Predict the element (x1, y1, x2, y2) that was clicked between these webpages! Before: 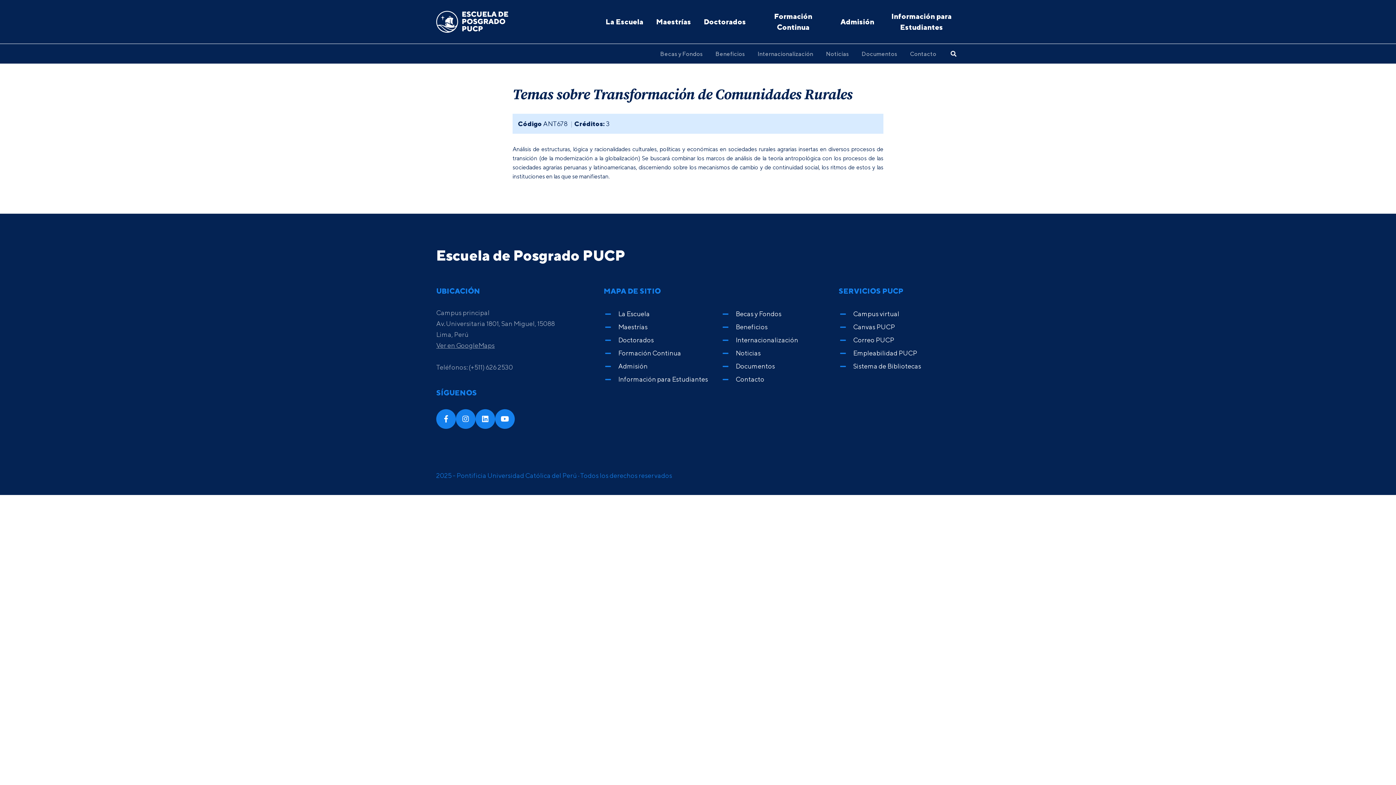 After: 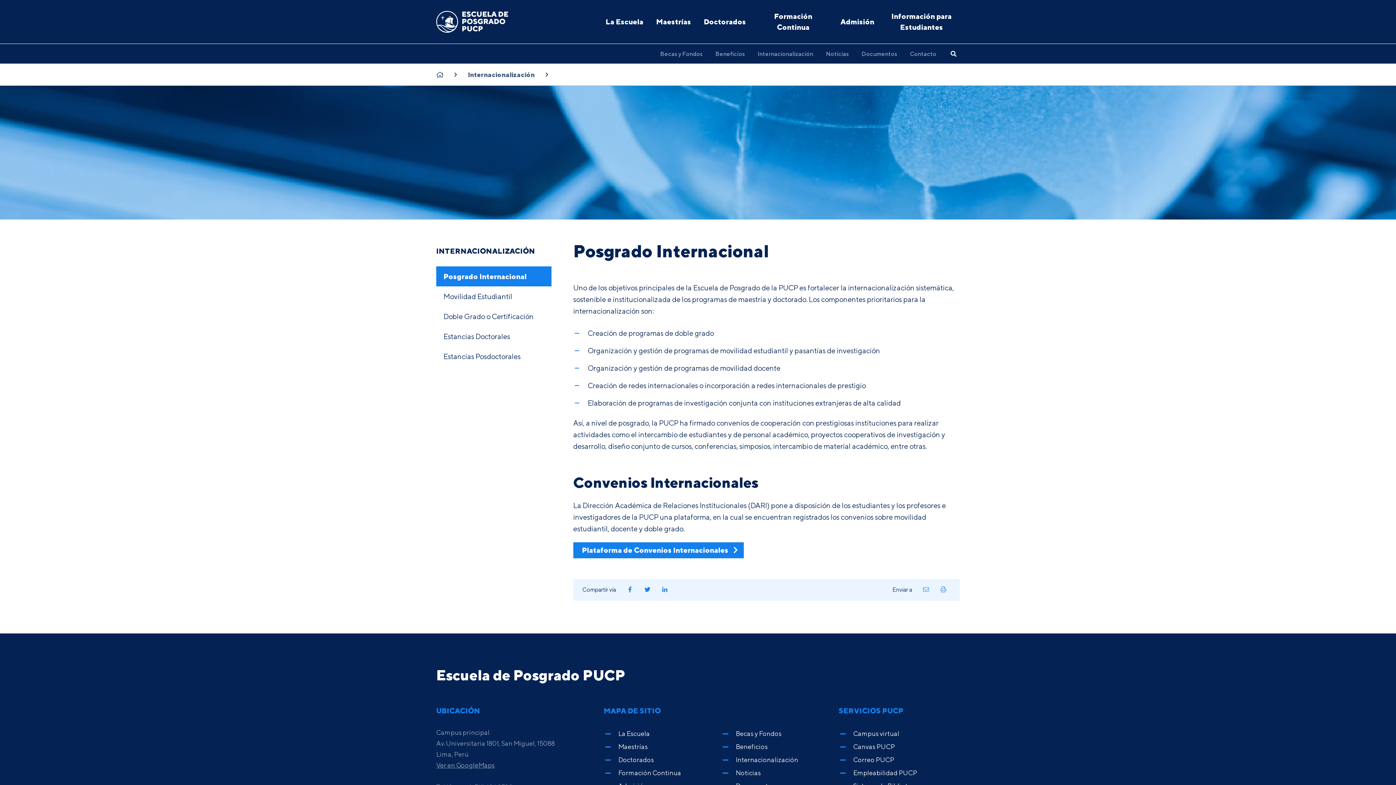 Action: label: Internacionalización bbox: (754, 44, 817, 63)